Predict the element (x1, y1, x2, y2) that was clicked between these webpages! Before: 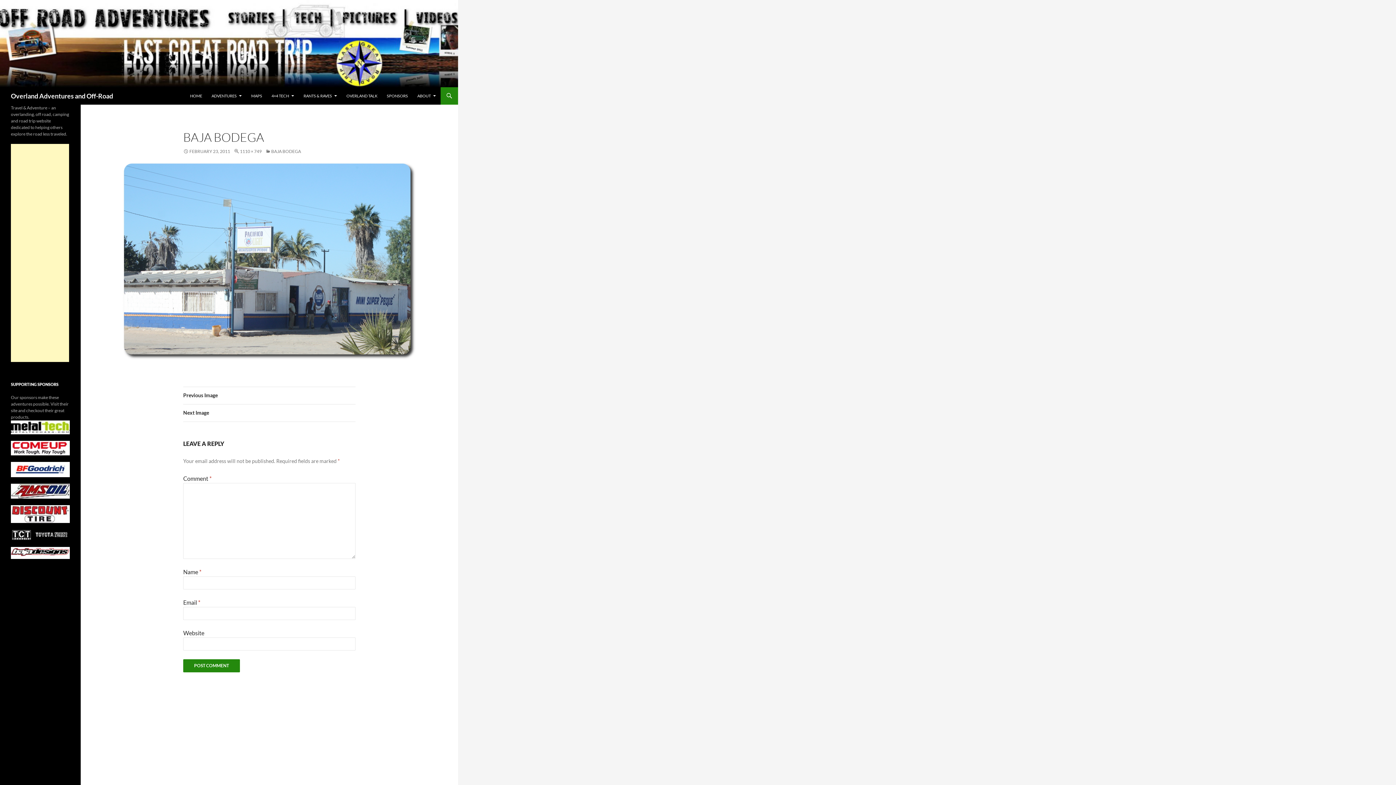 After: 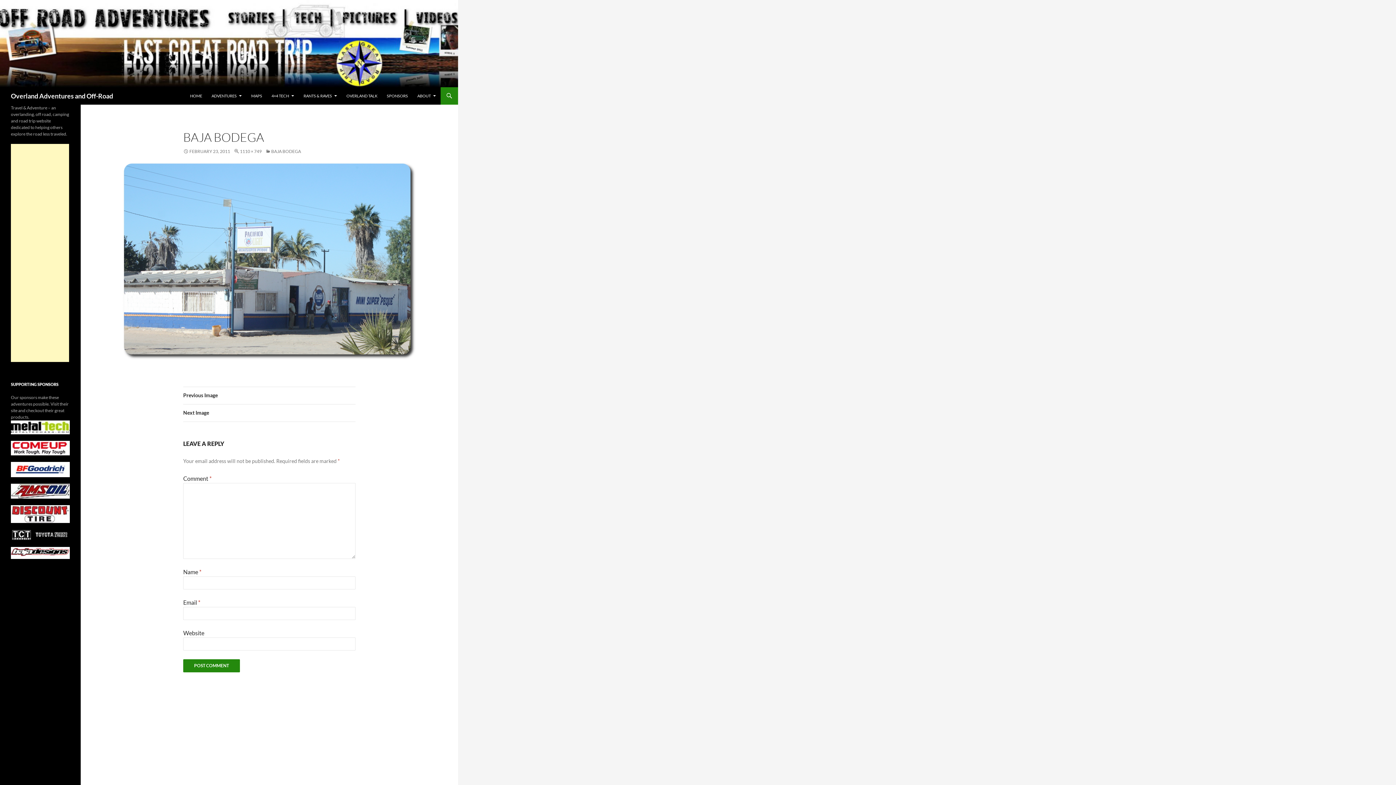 Action: bbox: (265, 148, 301, 154) label: BAJA BODEGA